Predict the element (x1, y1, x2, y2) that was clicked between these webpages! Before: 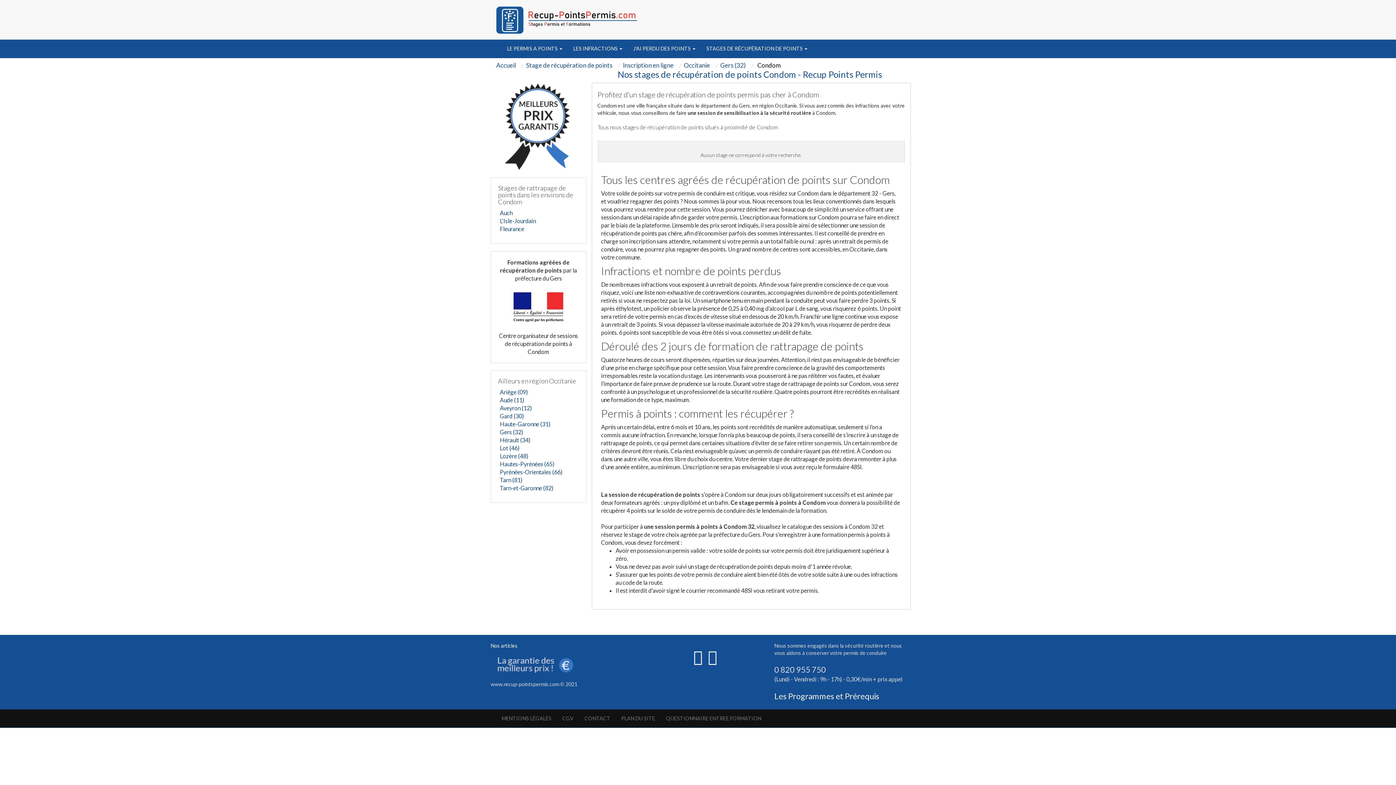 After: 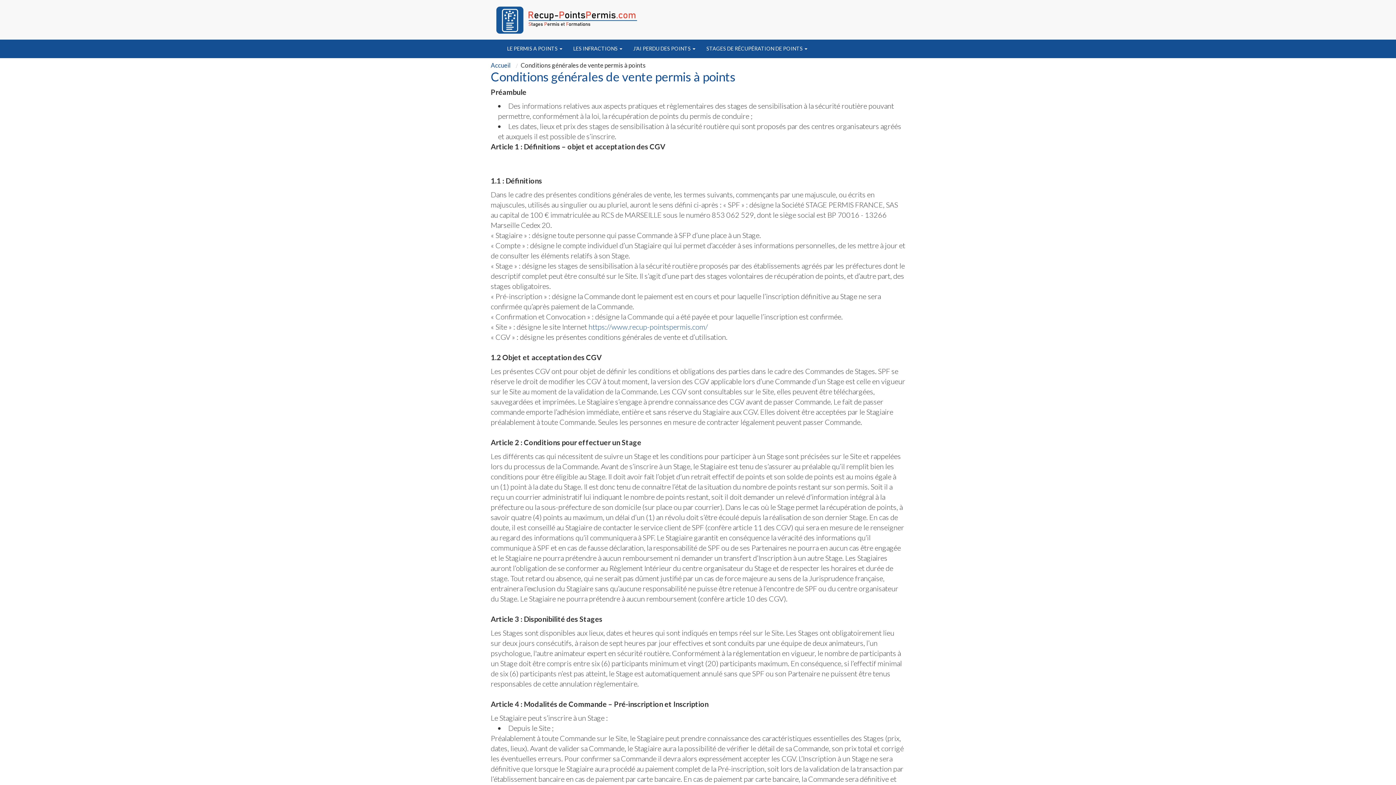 Action: bbox: (557, 709, 579, 728) label: CGV